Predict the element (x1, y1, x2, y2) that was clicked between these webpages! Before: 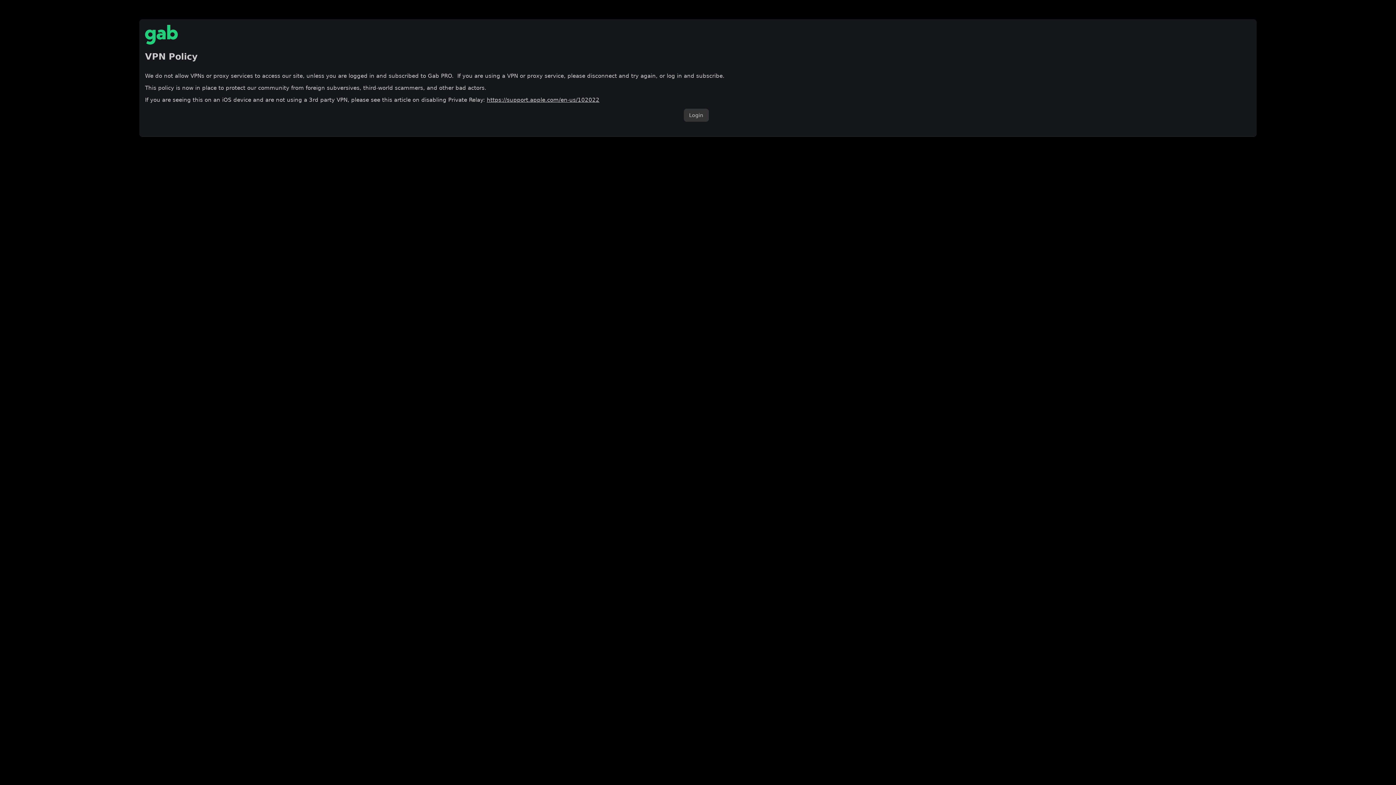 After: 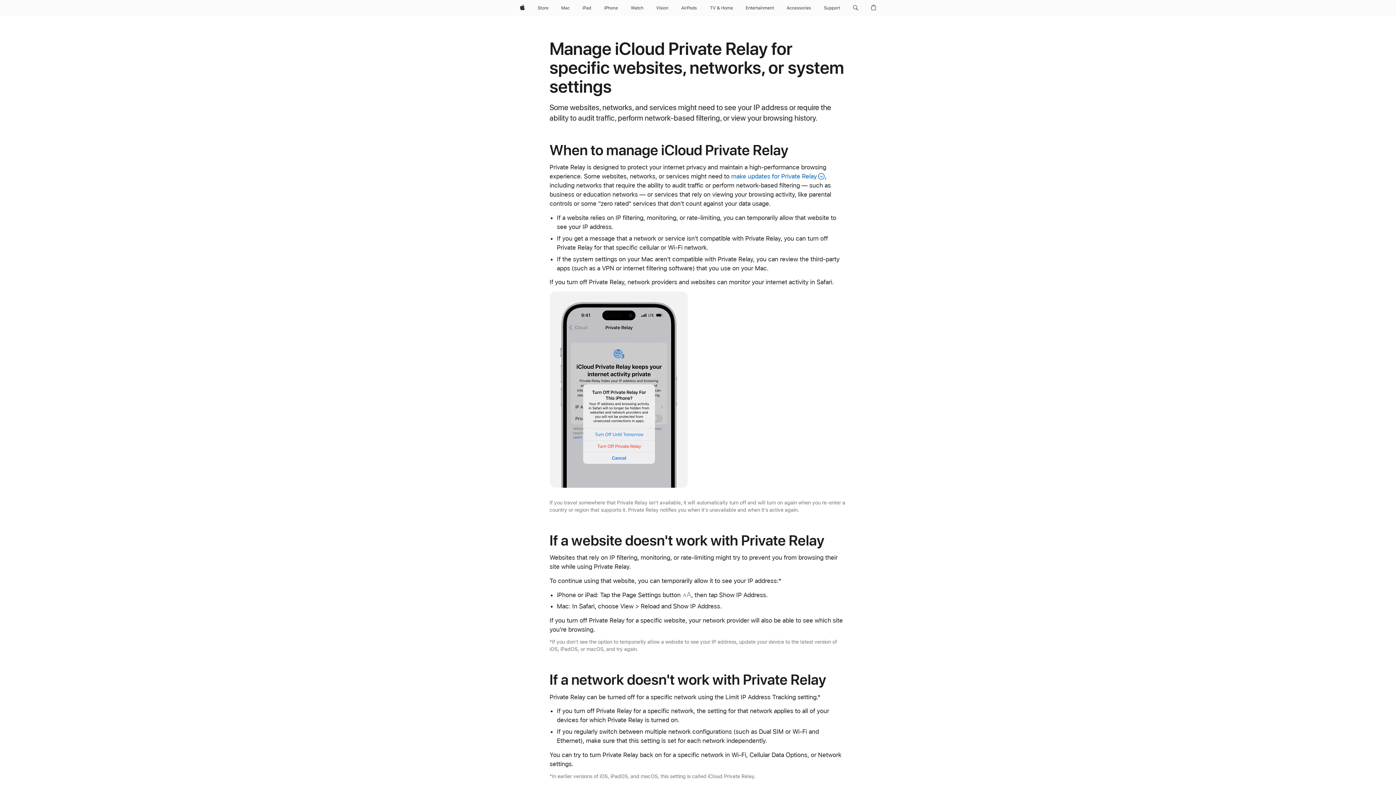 Action: label: https://support.apple.com/en-us/102022 bbox: (486, 96, 599, 103)